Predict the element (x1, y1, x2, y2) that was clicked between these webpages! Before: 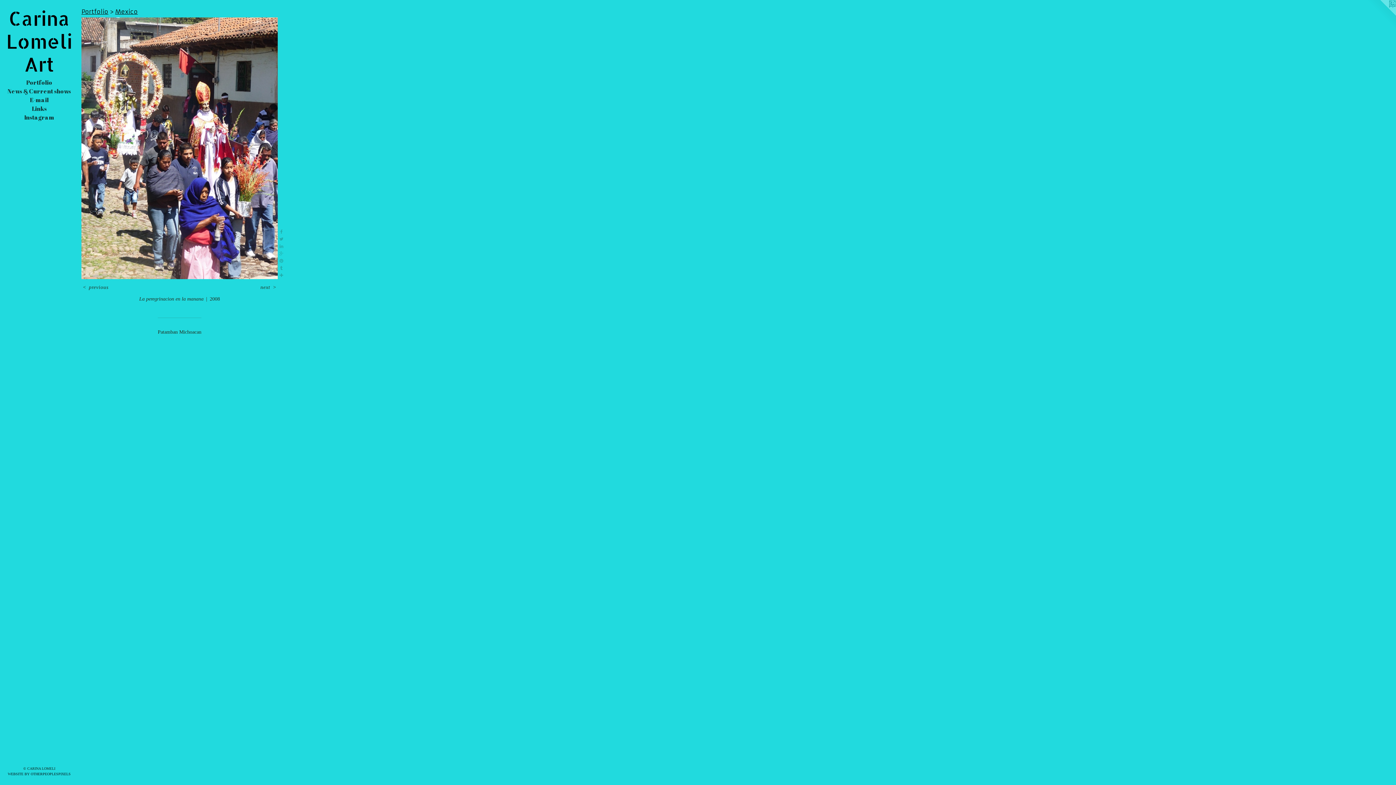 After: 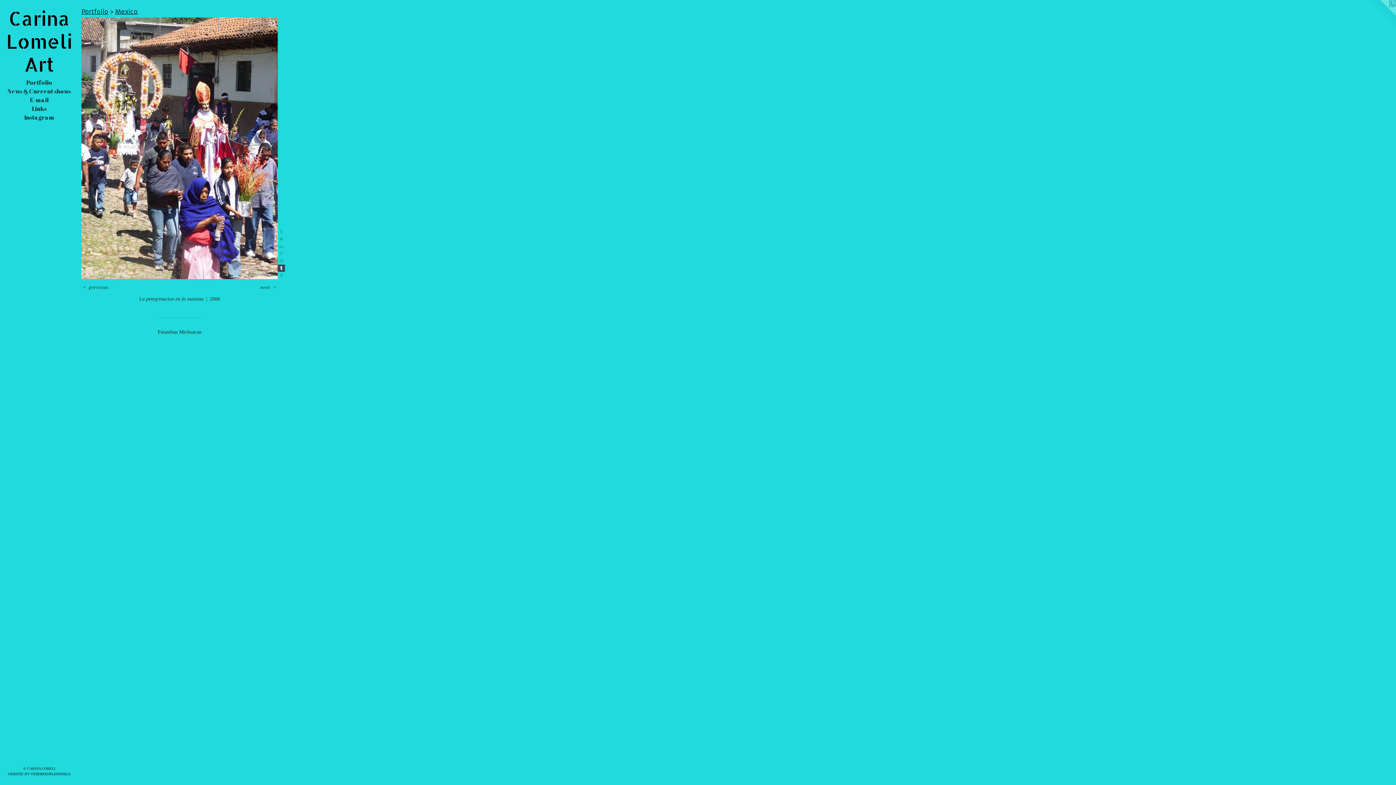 Action: bbox: (277, 264, 285, 272)